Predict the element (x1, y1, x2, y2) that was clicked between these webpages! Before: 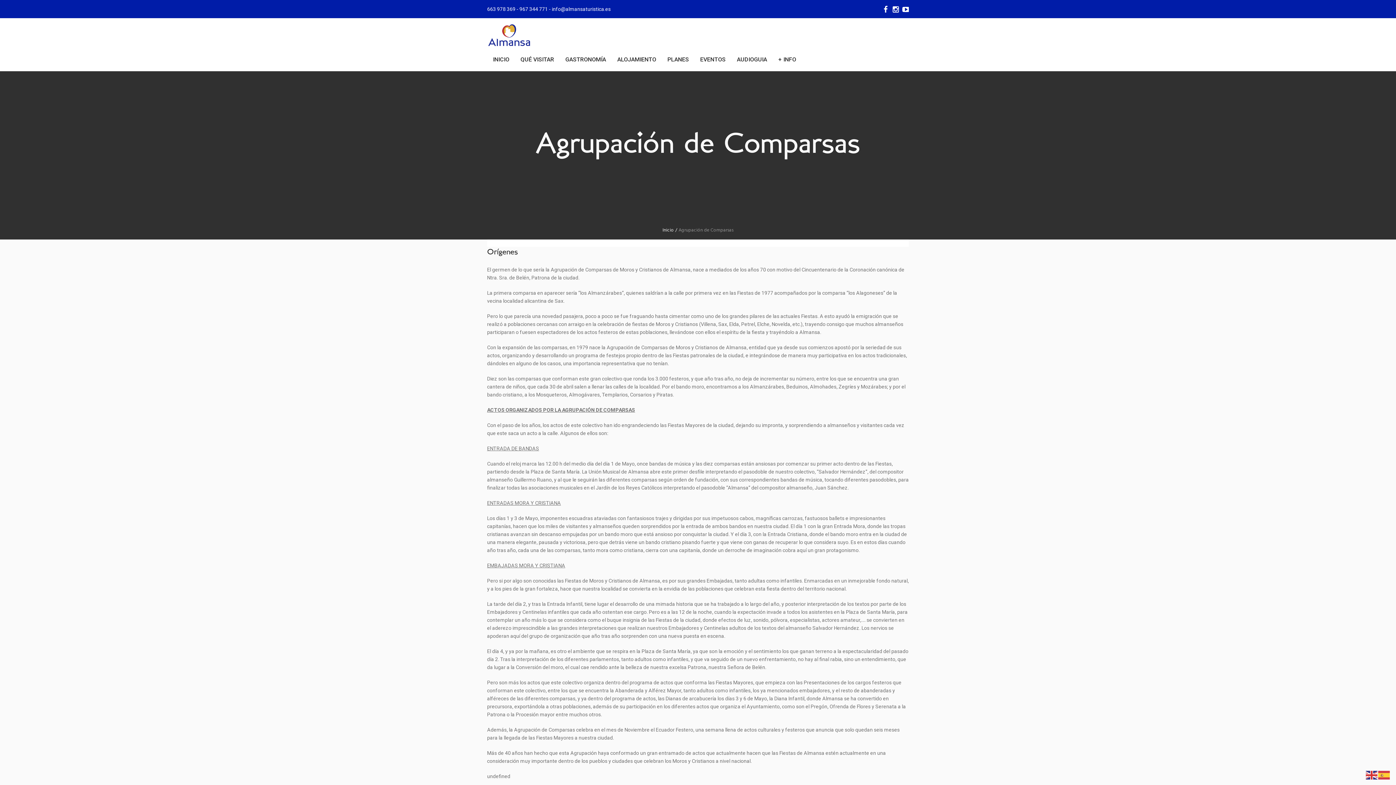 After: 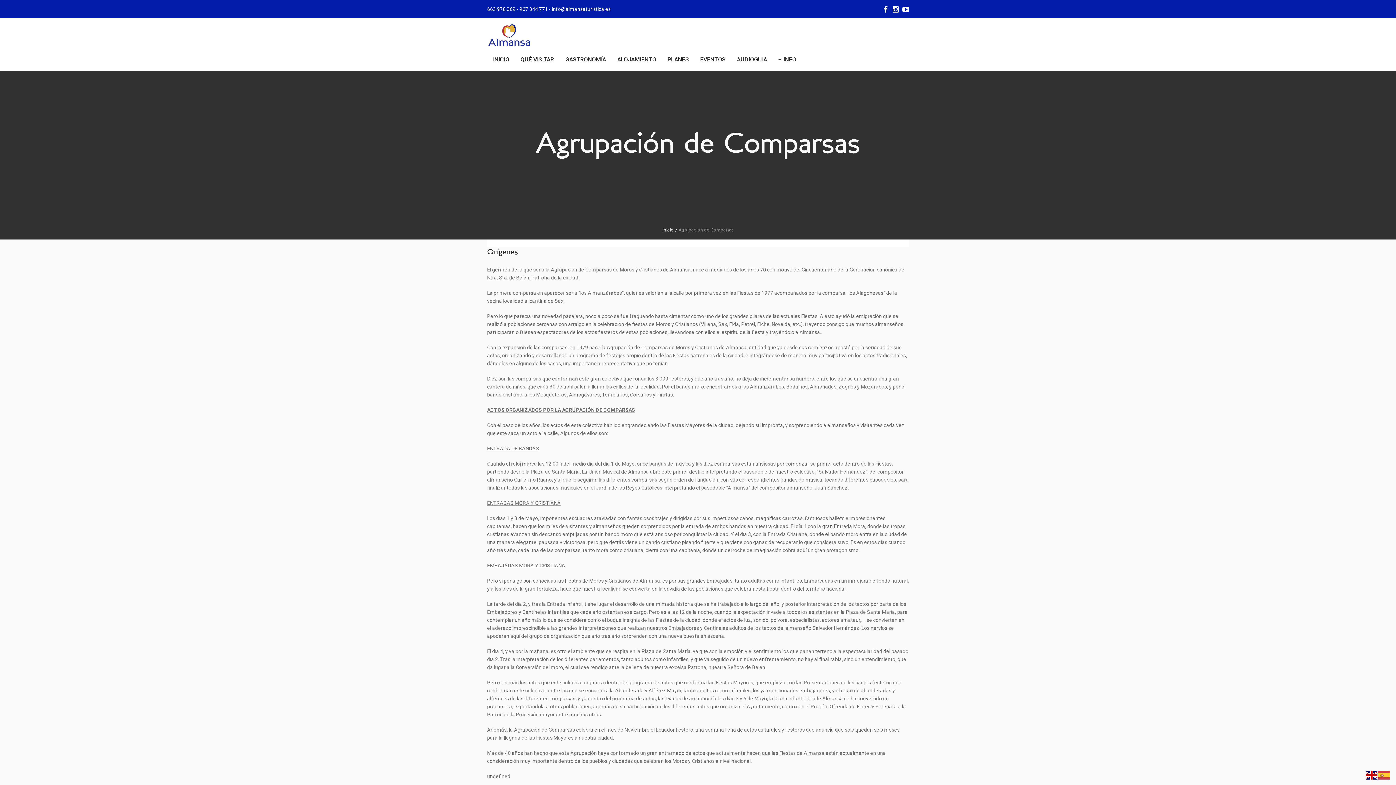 Action: bbox: (1366, 772, 1378, 778)